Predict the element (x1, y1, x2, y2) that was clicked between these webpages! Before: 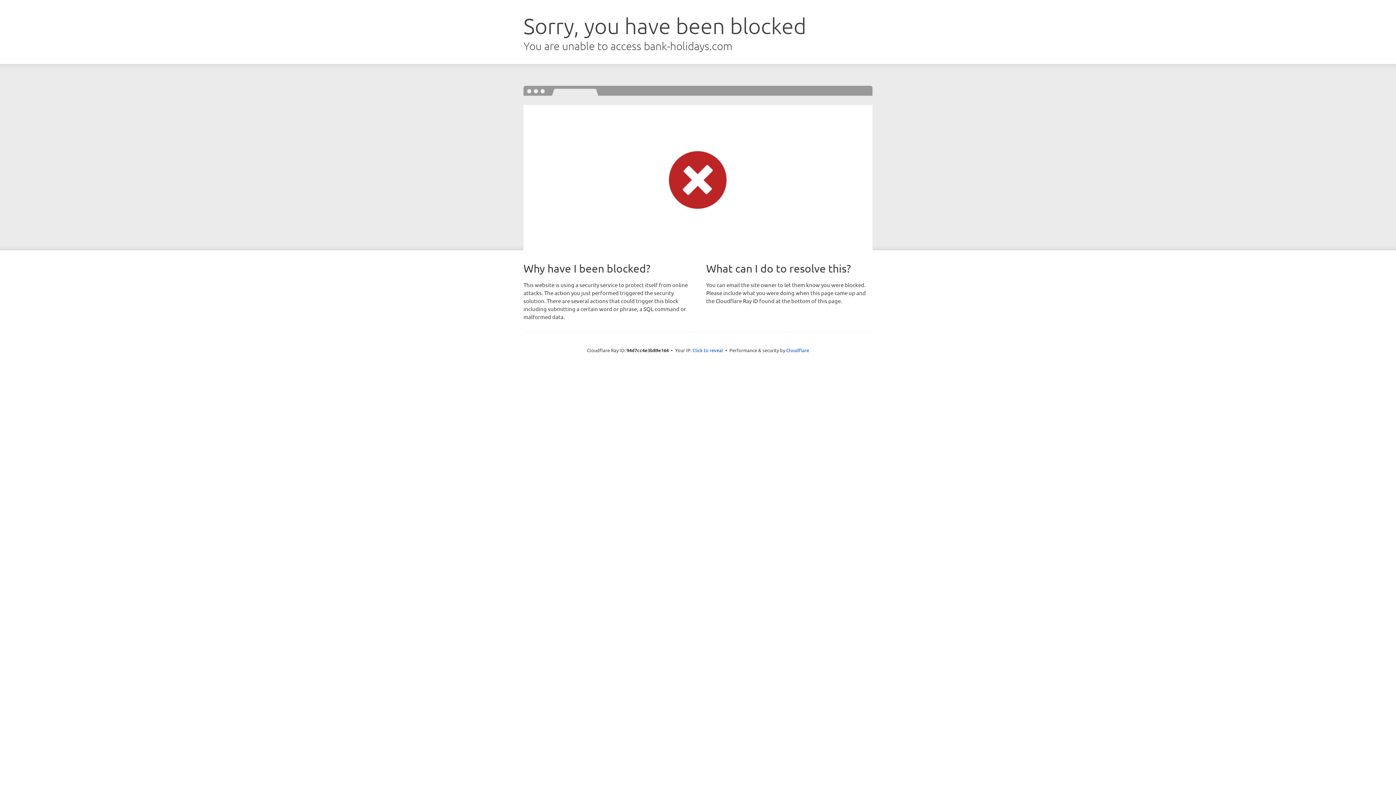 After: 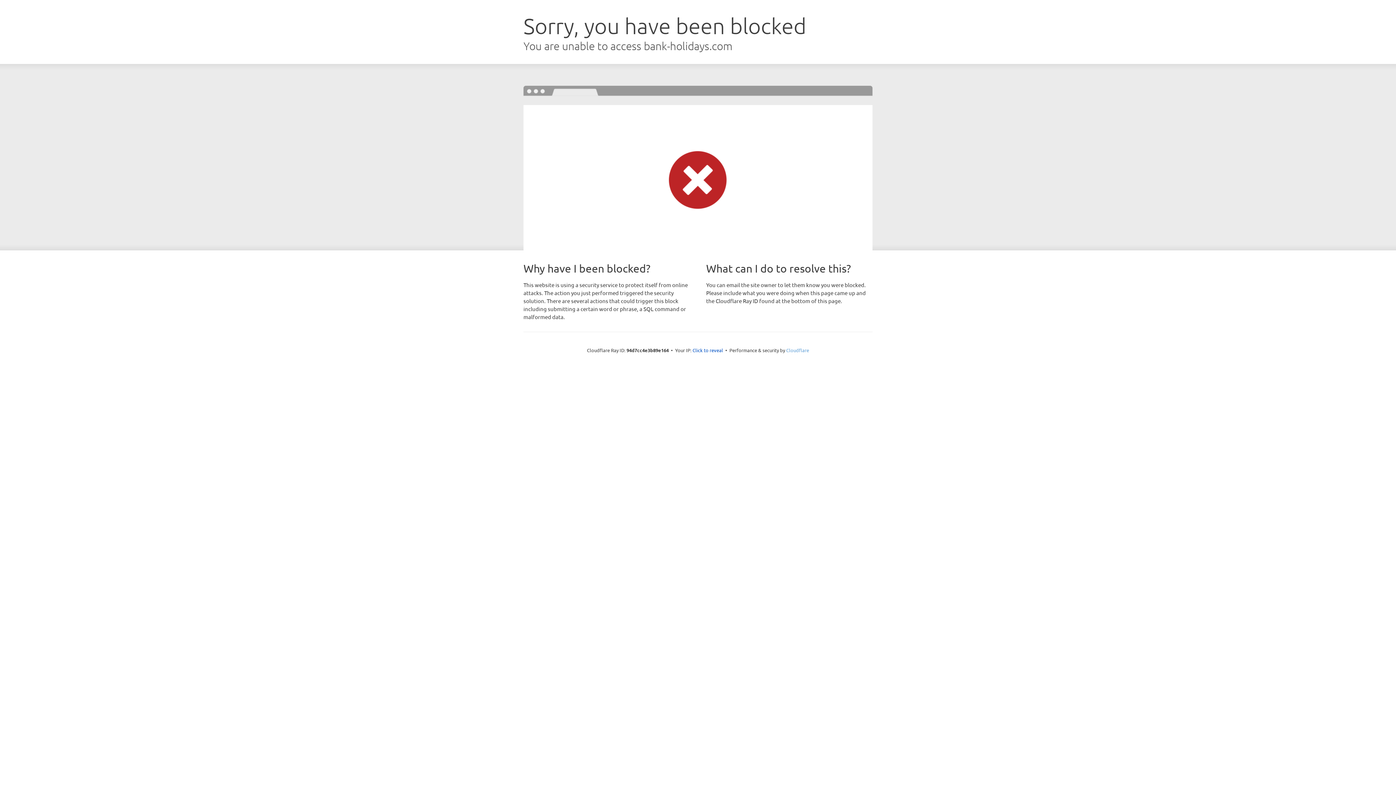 Action: label: Cloudflare bbox: (786, 347, 809, 353)